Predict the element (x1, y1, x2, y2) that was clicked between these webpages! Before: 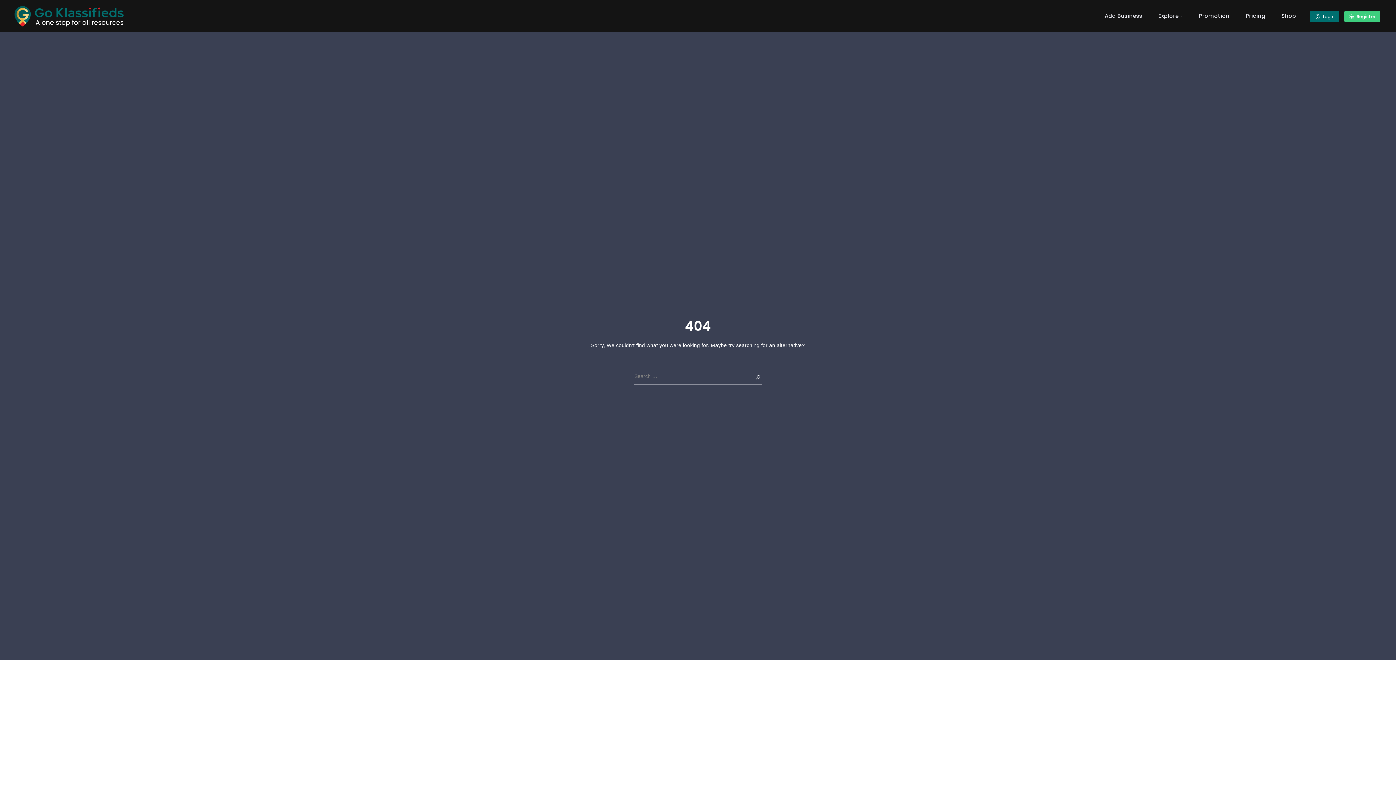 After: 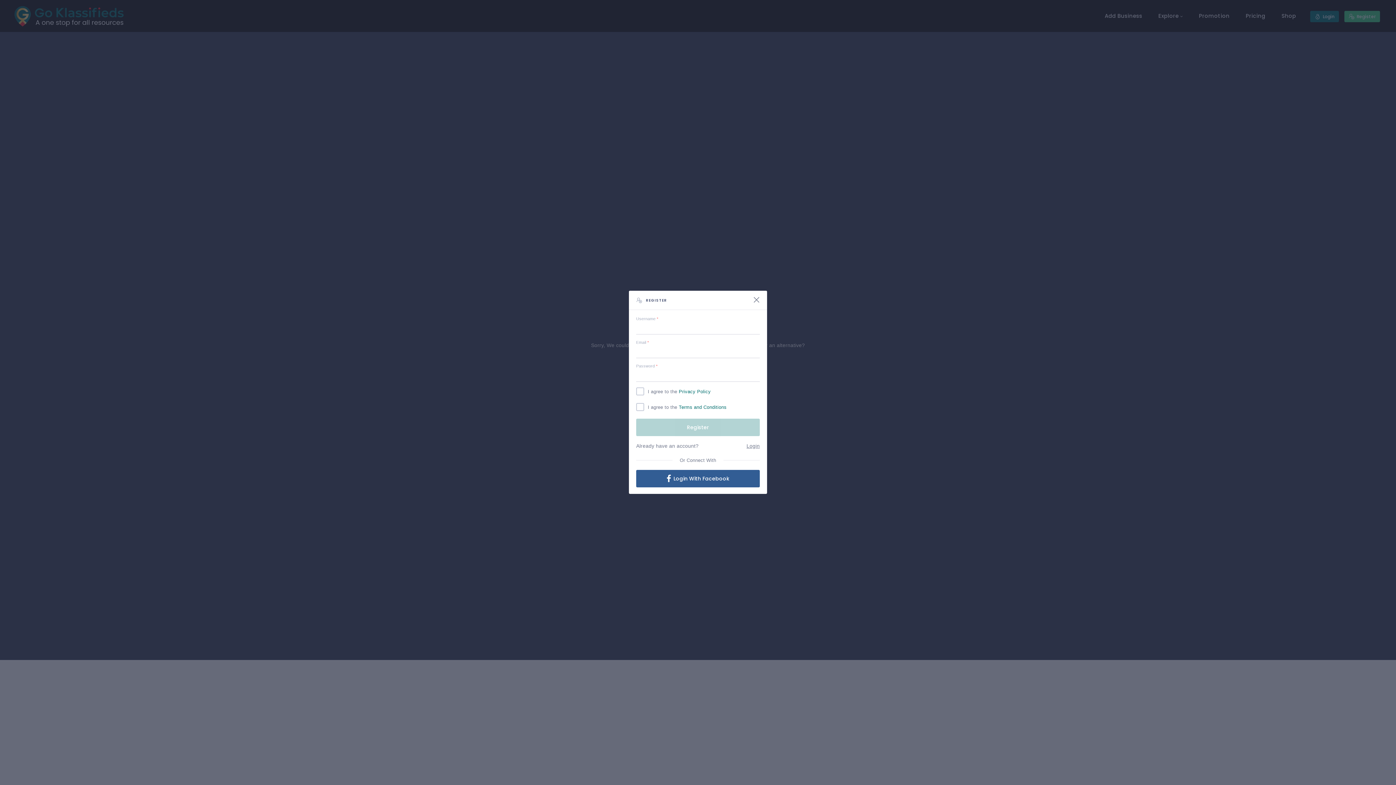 Action: label:  Register bbox: (1344, 10, 1380, 22)